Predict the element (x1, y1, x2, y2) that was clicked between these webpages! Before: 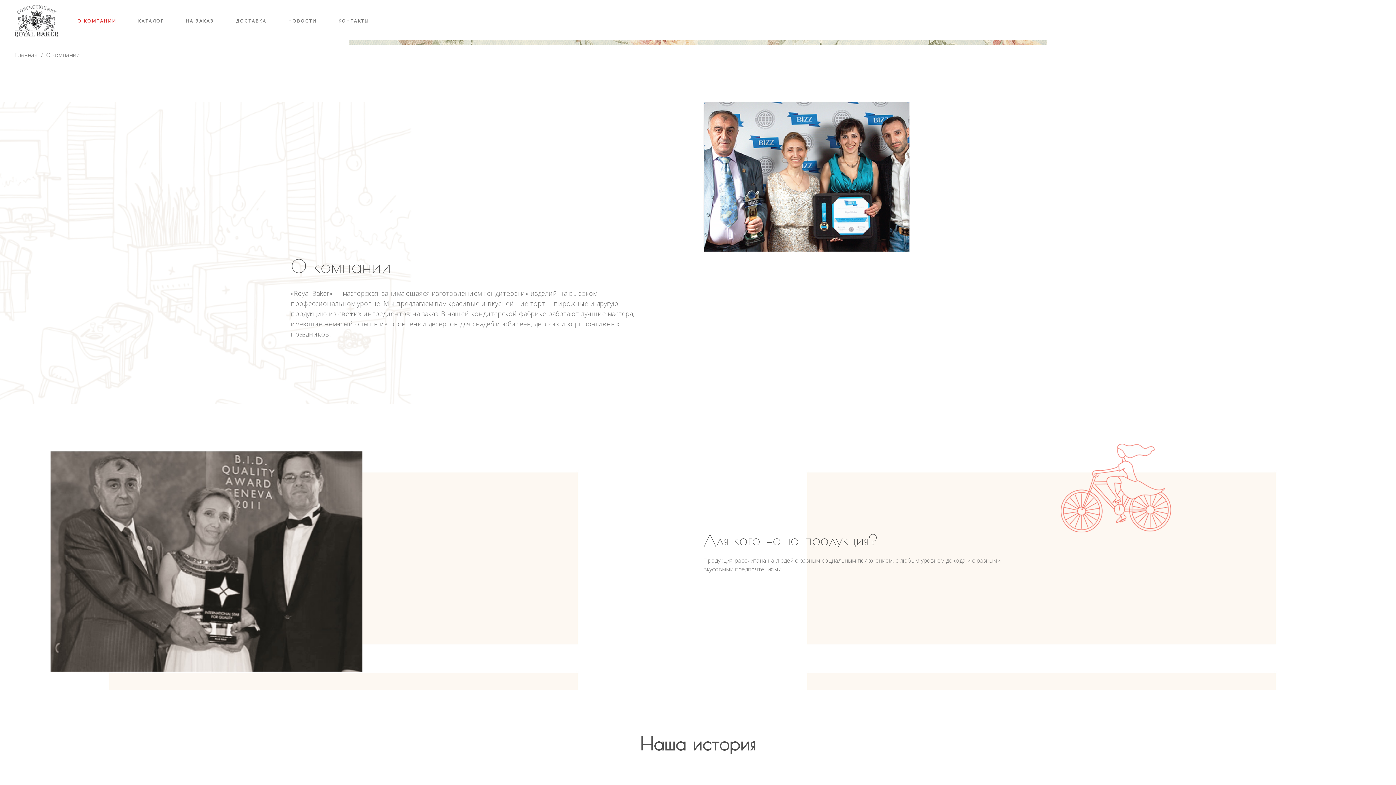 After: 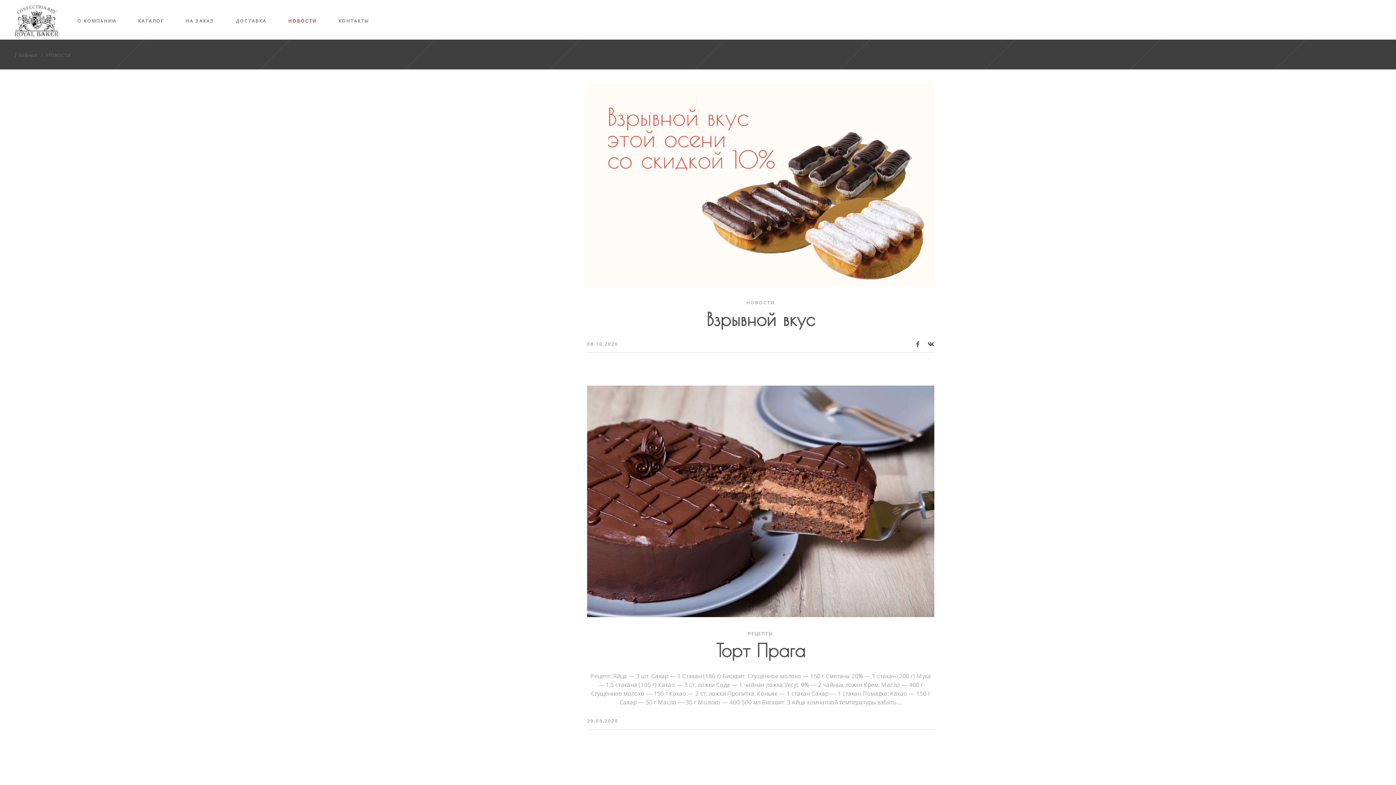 Action: bbox: (277, 16, 327, 25) label: НОВОСТИ